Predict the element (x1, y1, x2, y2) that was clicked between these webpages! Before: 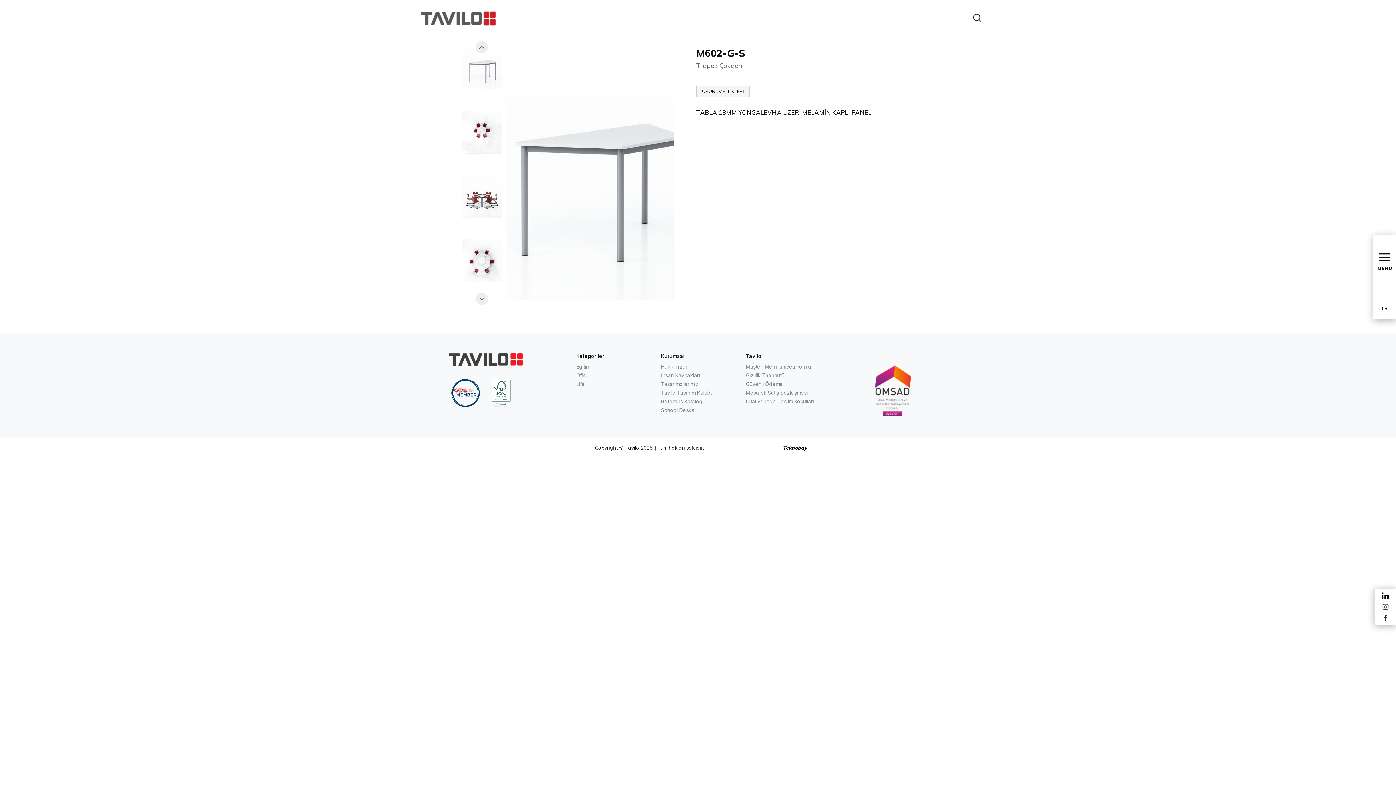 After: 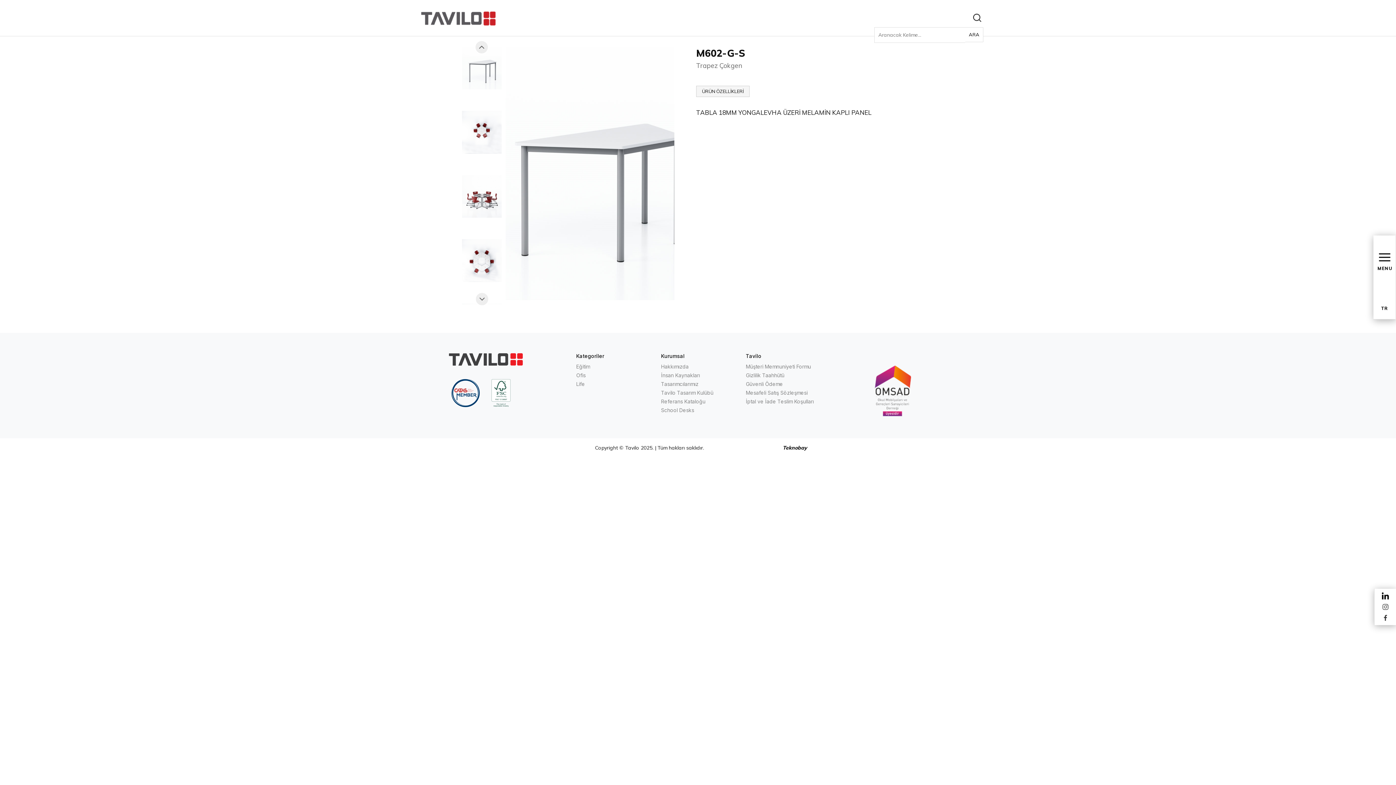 Action: bbox: (972, 12, 983, 23)